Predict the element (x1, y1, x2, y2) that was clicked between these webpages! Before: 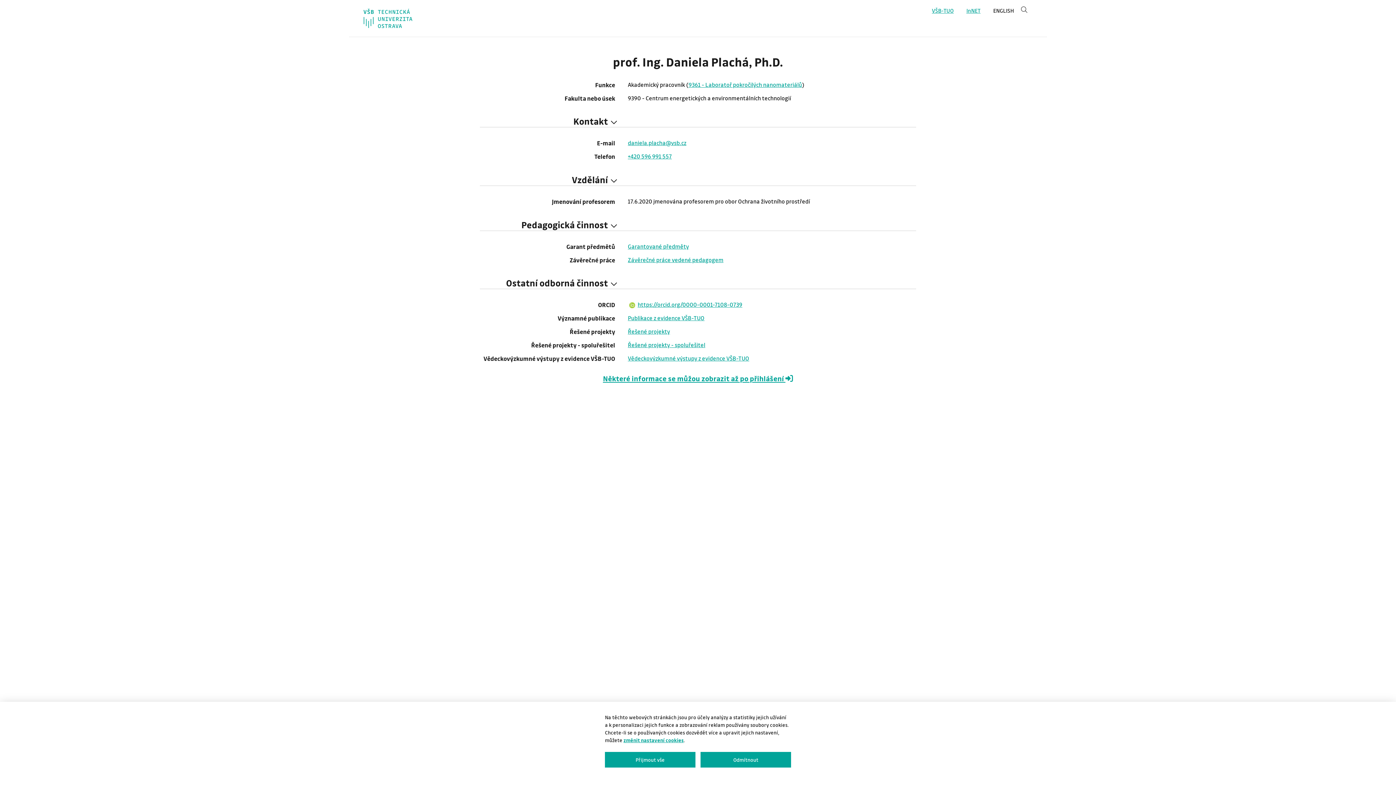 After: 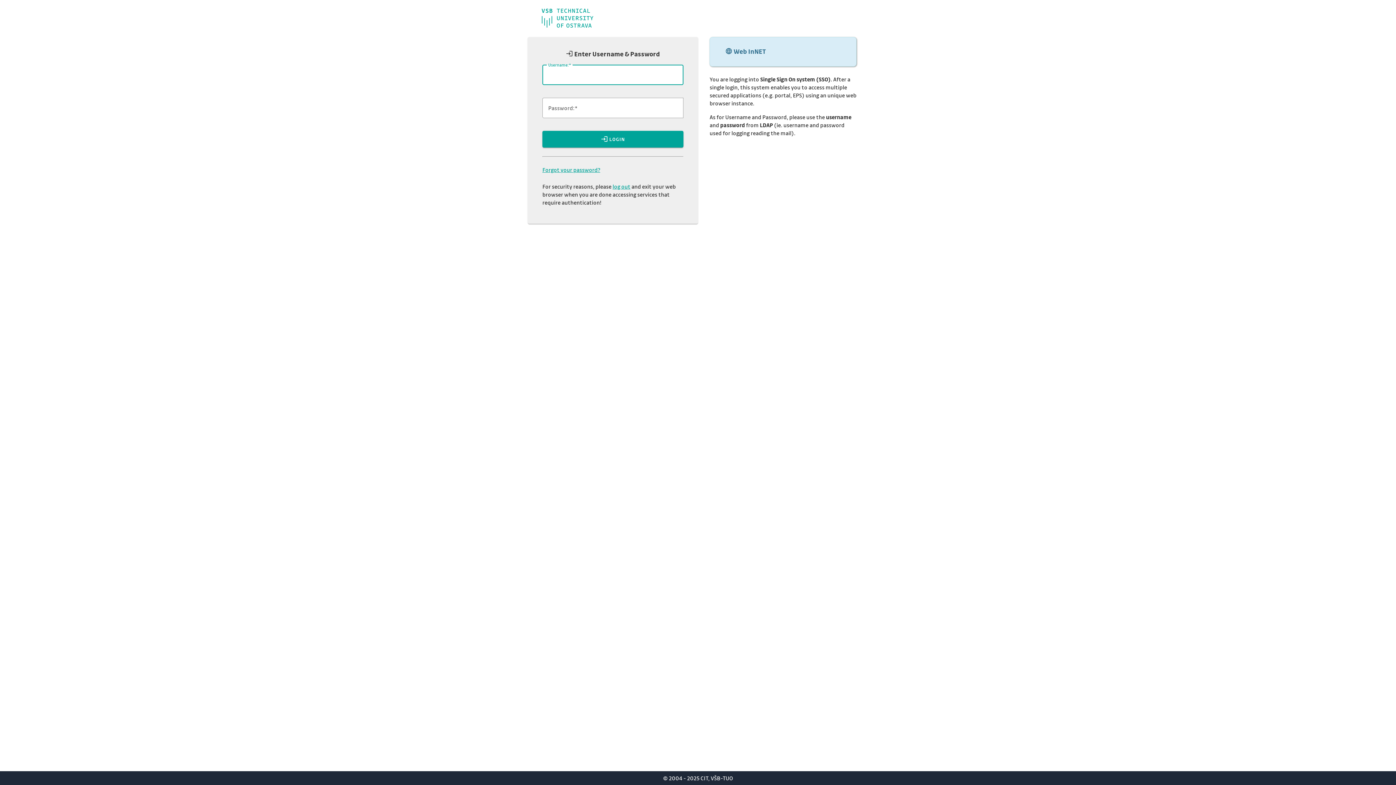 Action: bbox: (966, 7, 980, 14) label: InNET